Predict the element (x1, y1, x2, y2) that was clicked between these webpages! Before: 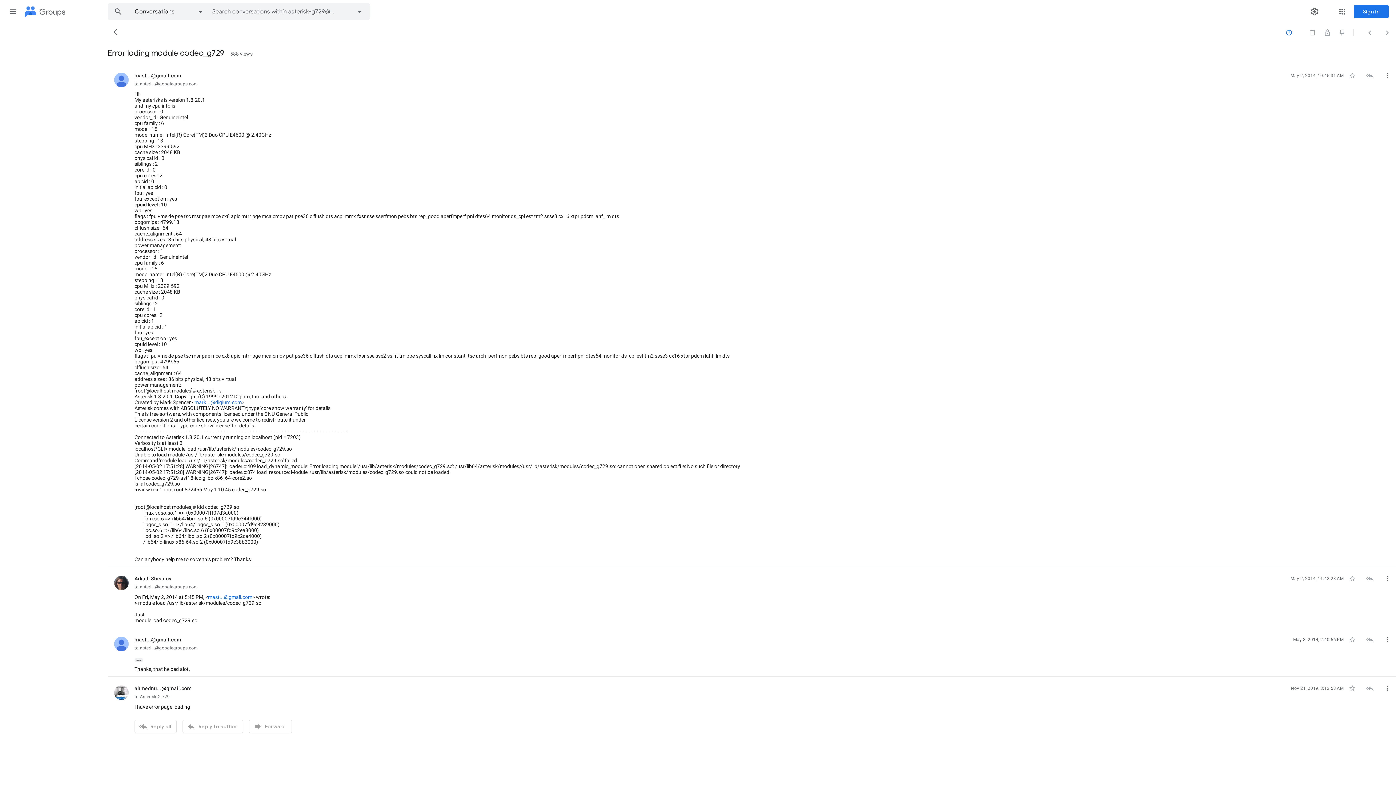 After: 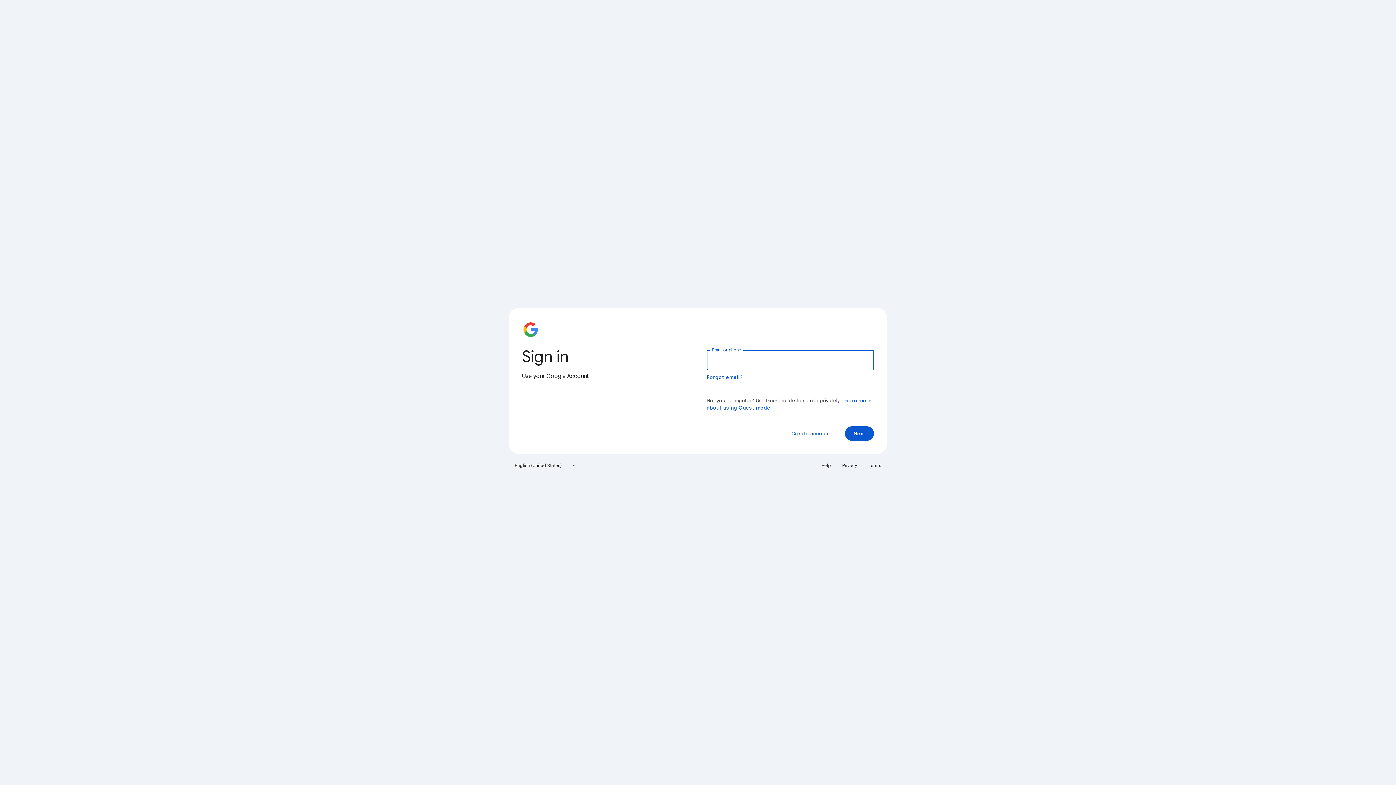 Action: bbox: (208, 594, 252, 600) label: mast...@gmail.com